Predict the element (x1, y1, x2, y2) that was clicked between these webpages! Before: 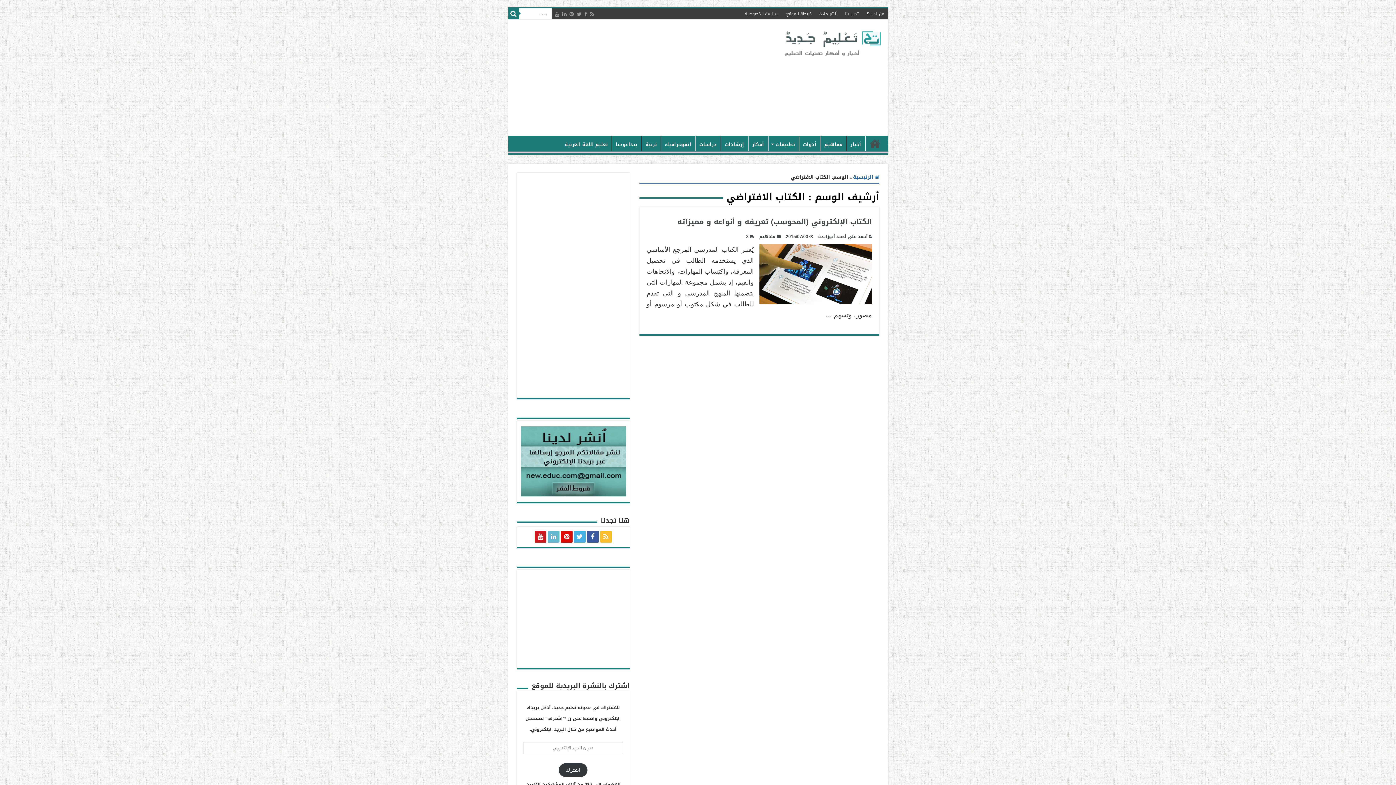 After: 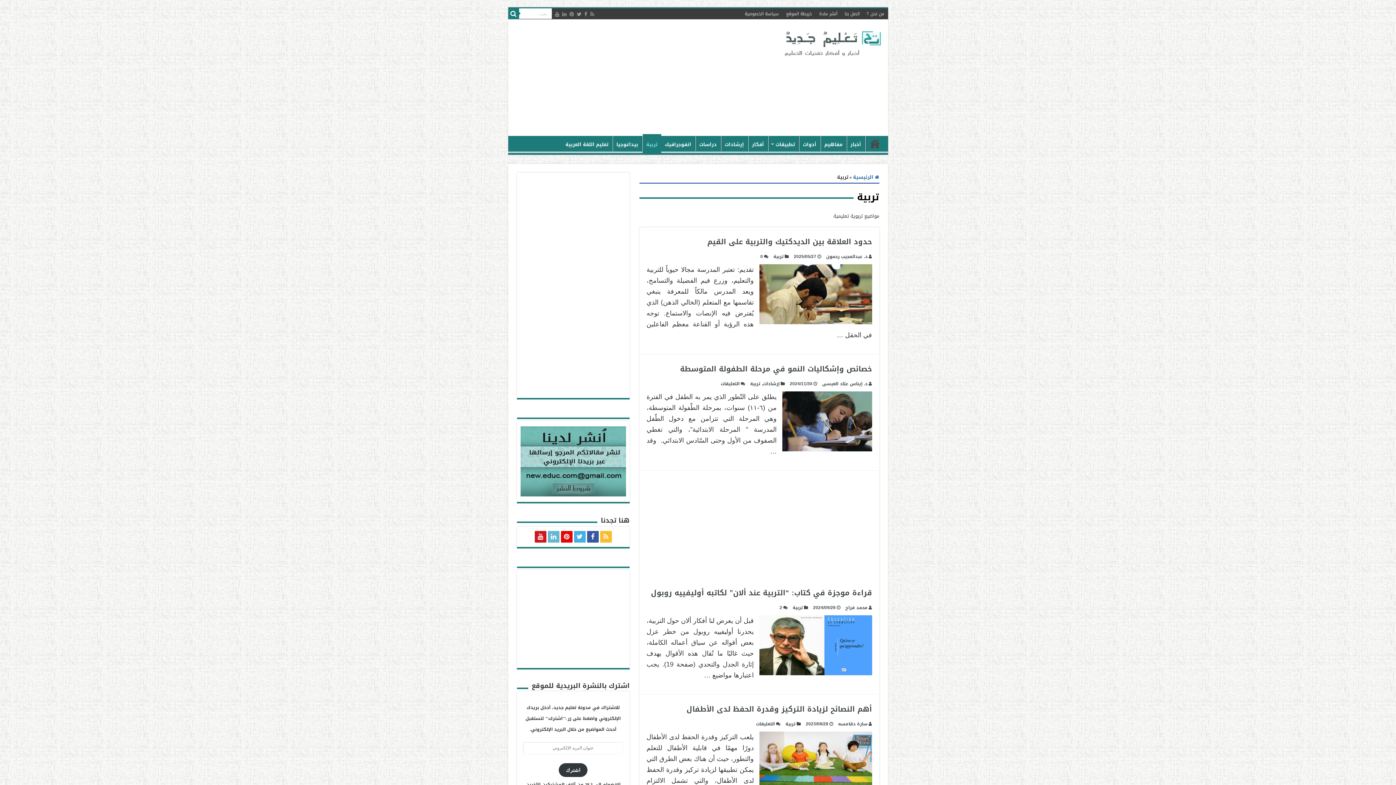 Action: bbox: (642, 136, 660, 151) label: تربية